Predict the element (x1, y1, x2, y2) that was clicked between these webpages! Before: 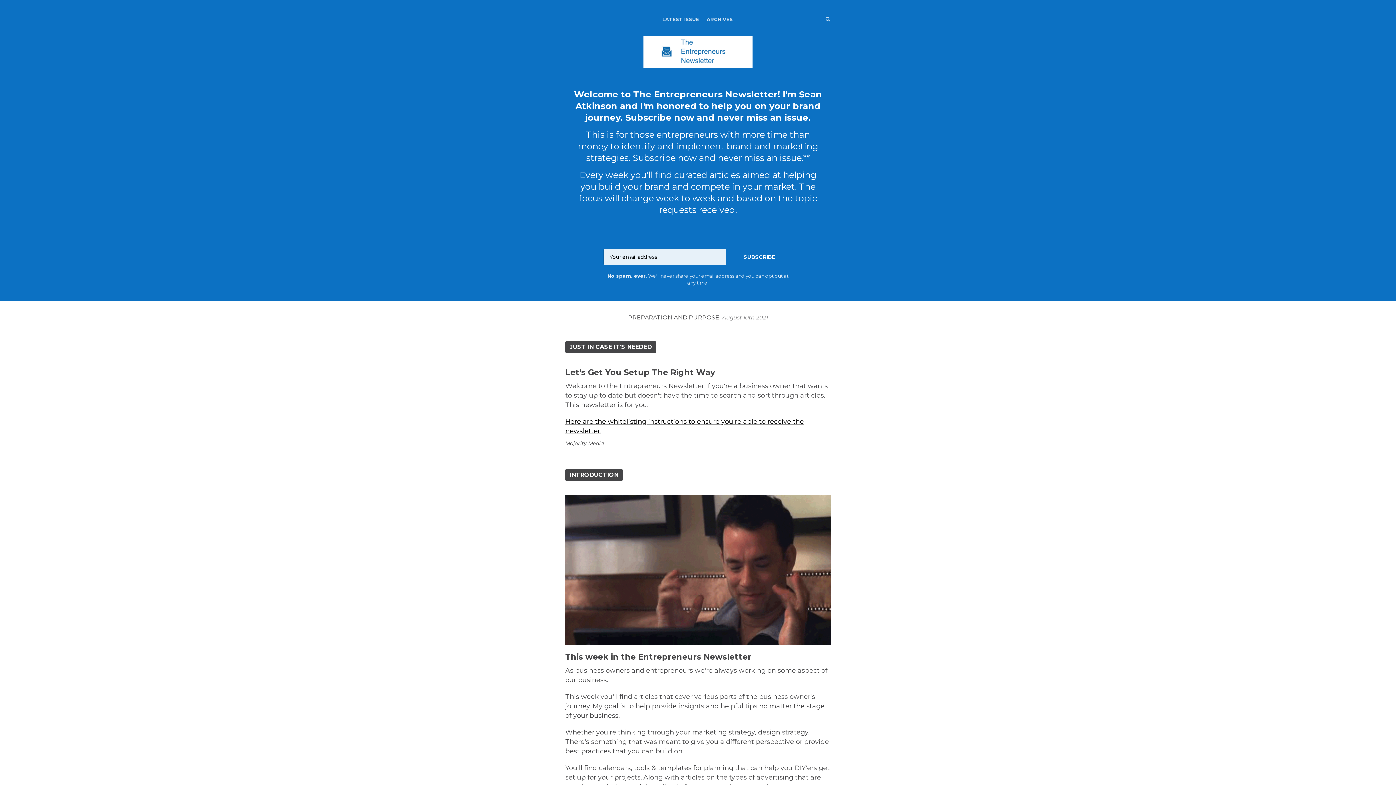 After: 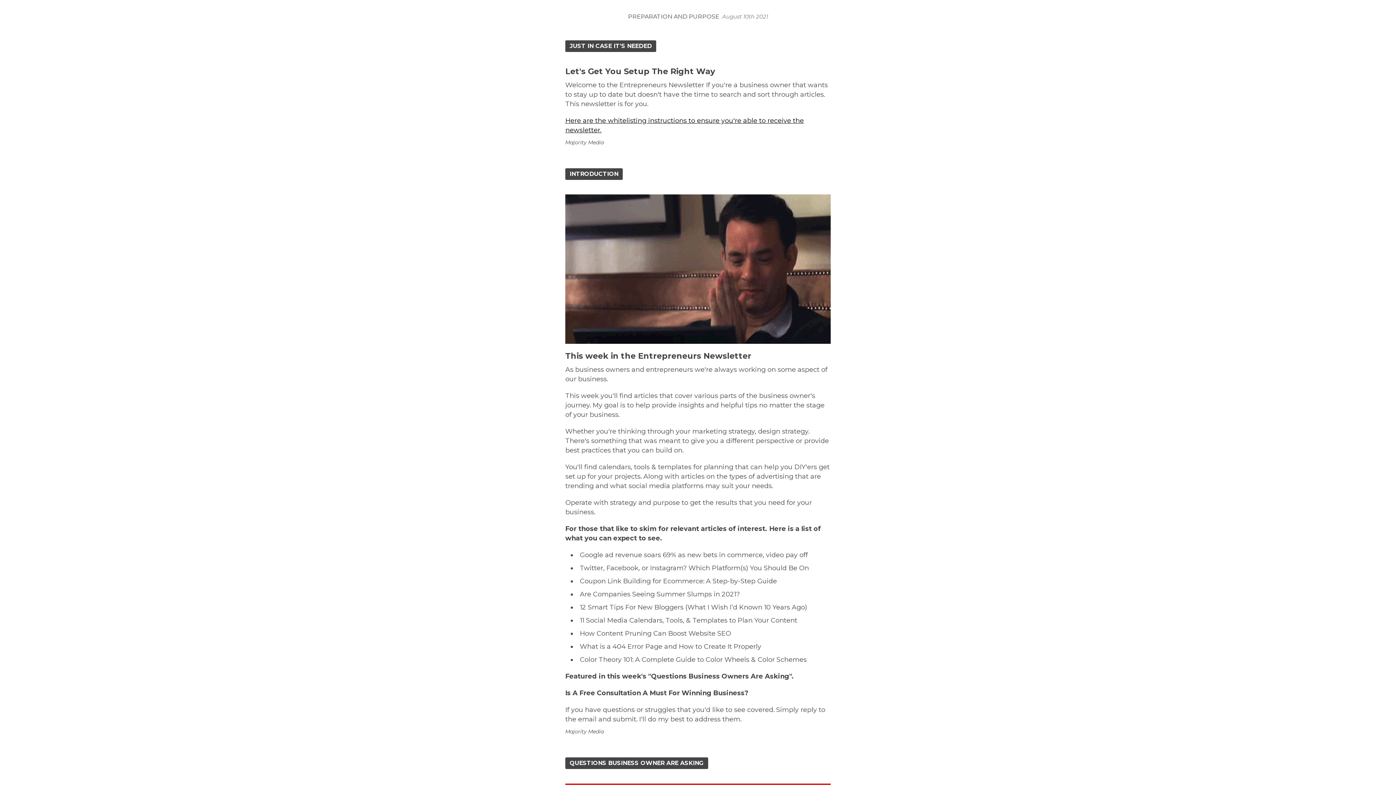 Action: label: PREPARATION AND PURPOSE  August 10th 2021 bbox: (628, 314, 768, 321)